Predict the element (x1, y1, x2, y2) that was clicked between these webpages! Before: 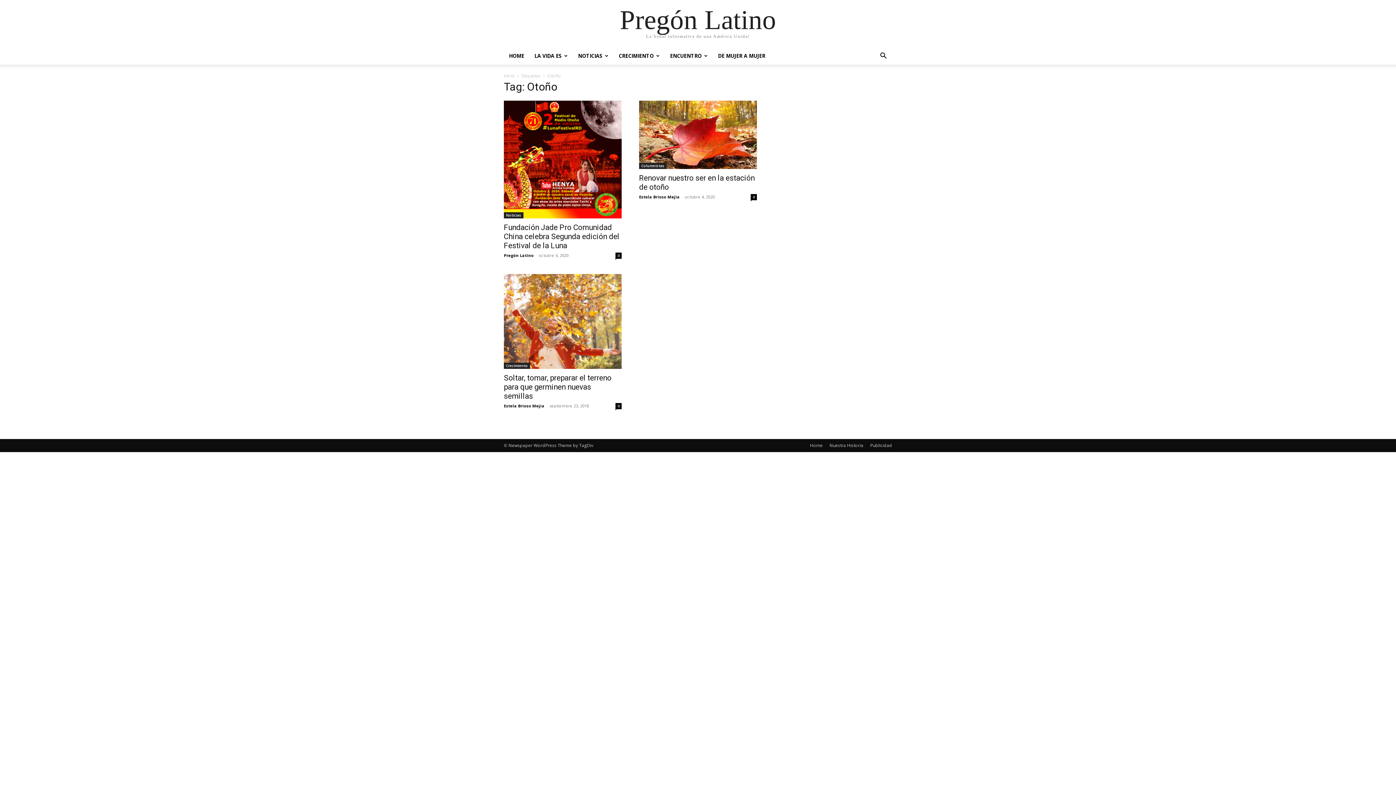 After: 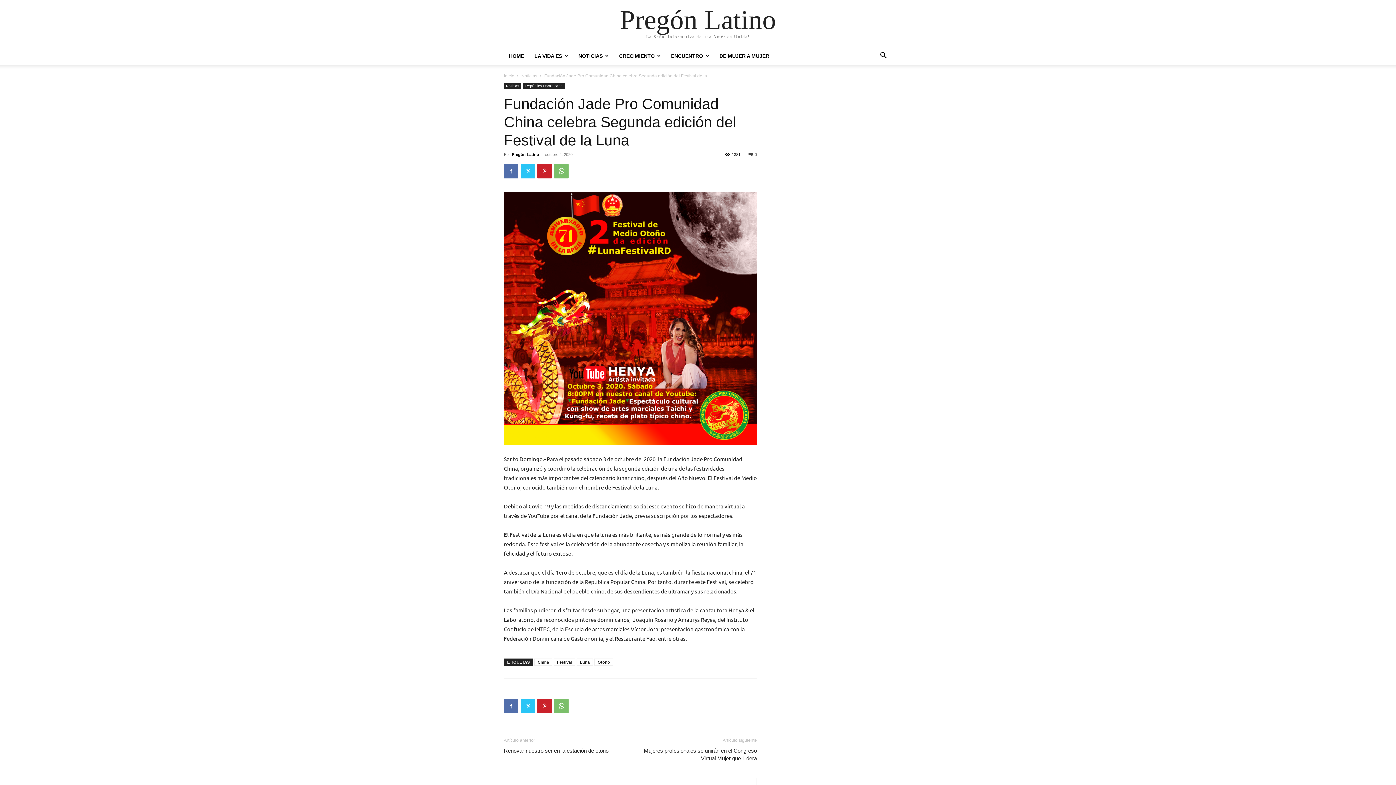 Action: bbox: (615, 252, 621, 258) label: 0